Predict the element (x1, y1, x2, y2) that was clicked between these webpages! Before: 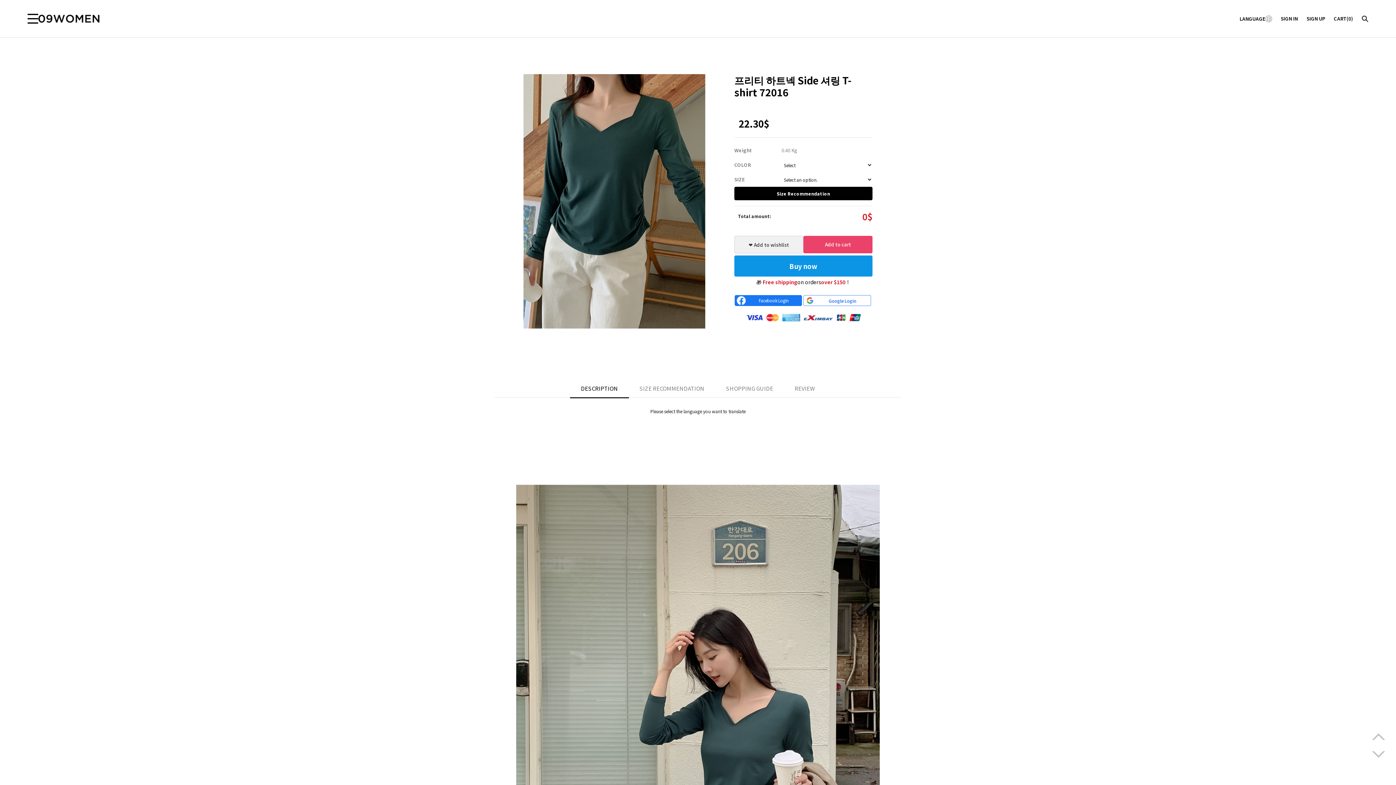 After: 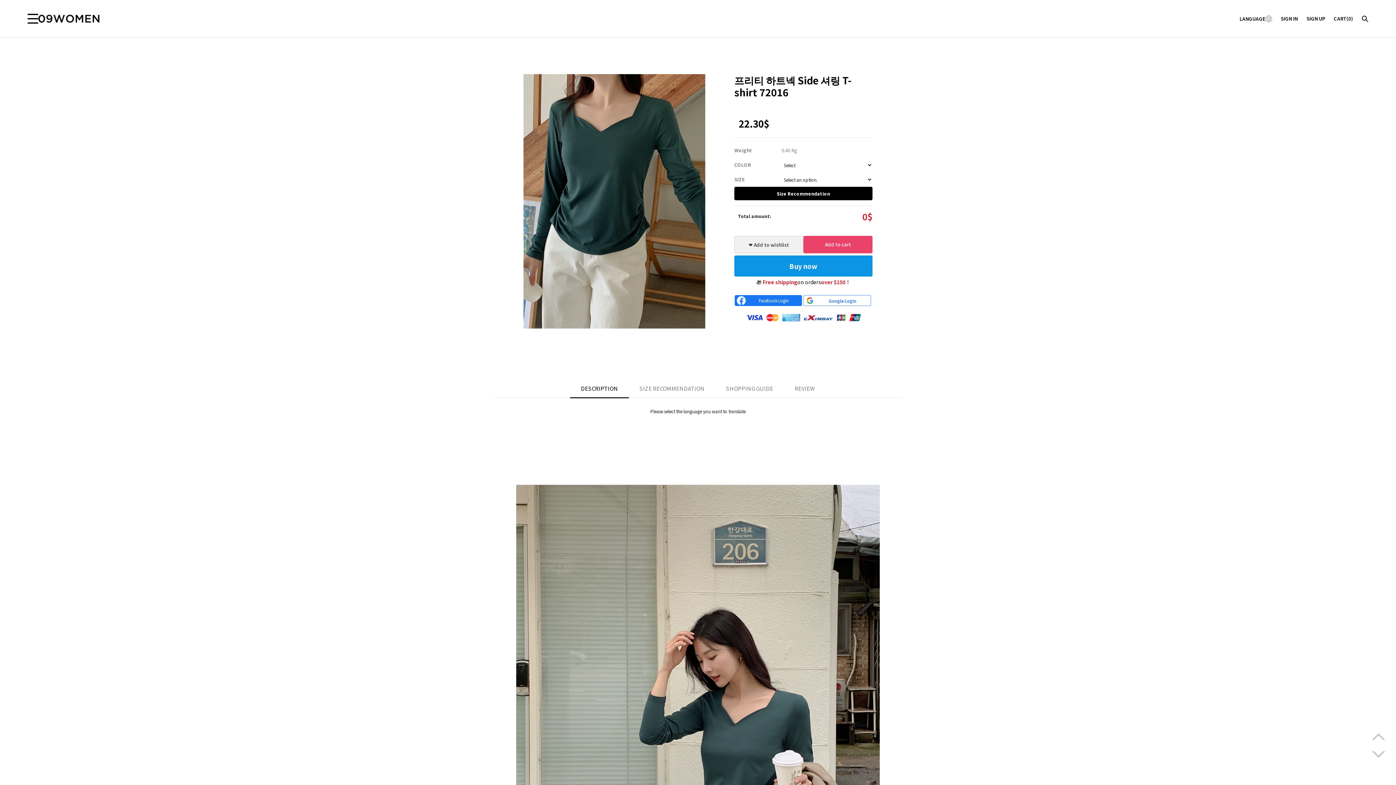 Action: bbox: (1372, 733, 1385, 739)